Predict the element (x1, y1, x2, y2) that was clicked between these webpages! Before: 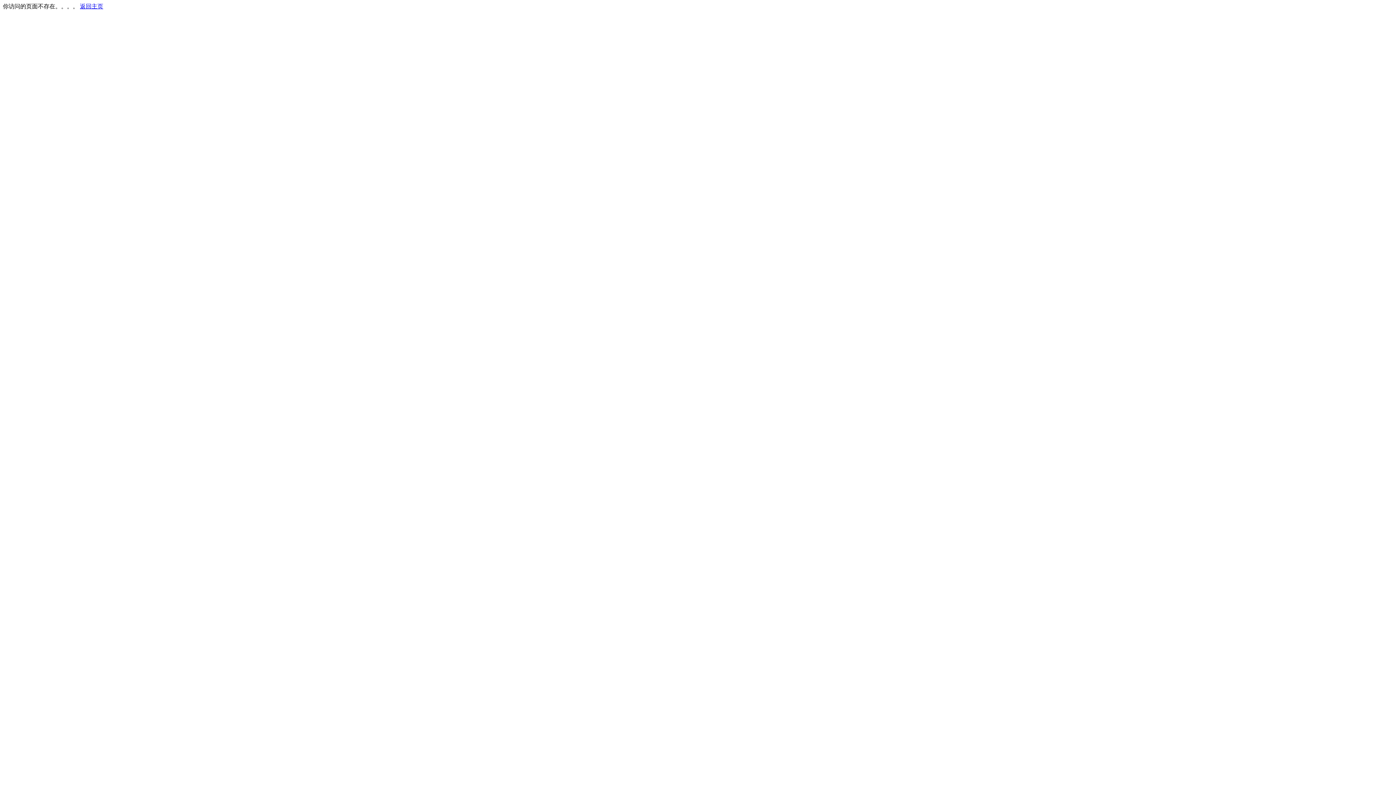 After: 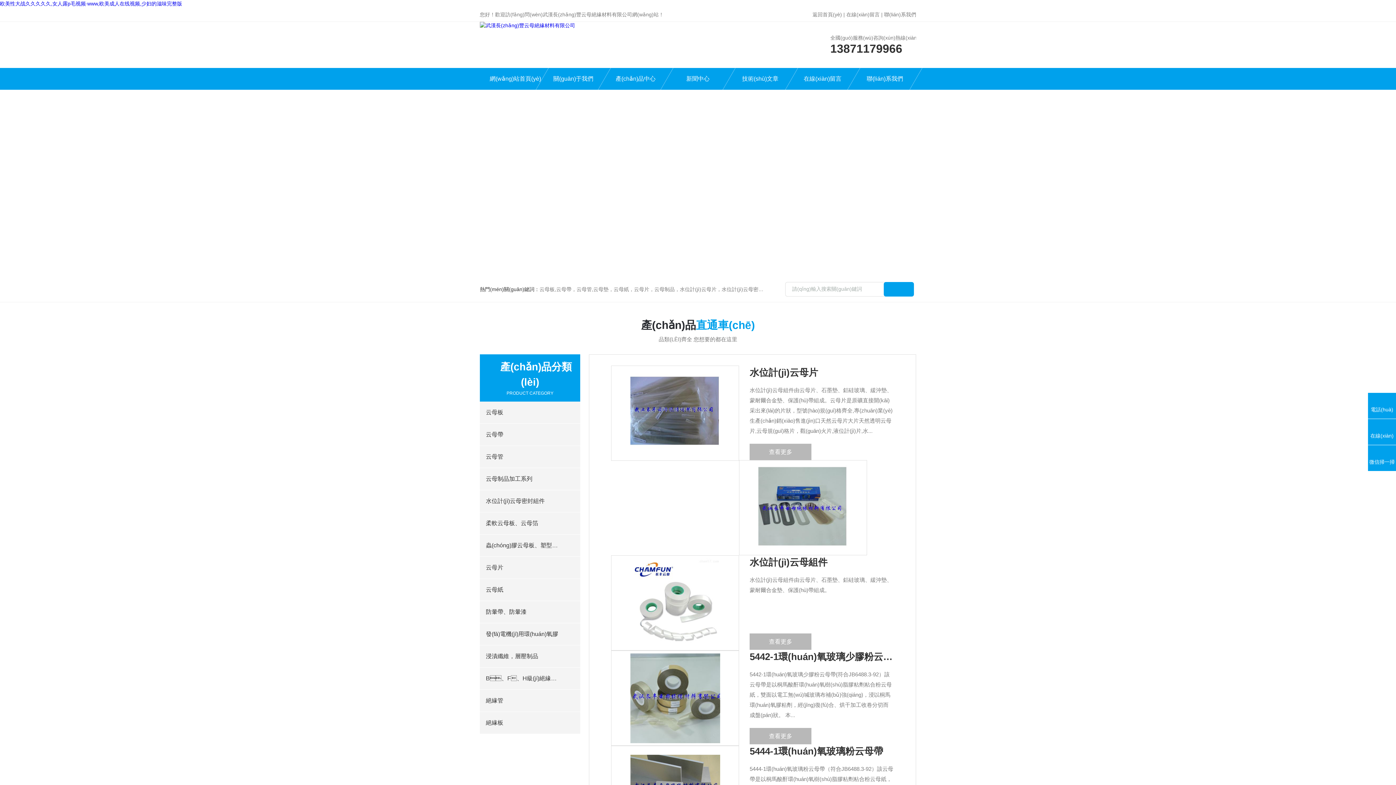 Action: bbox: (80, 3, 103, 9) label: 返回主页